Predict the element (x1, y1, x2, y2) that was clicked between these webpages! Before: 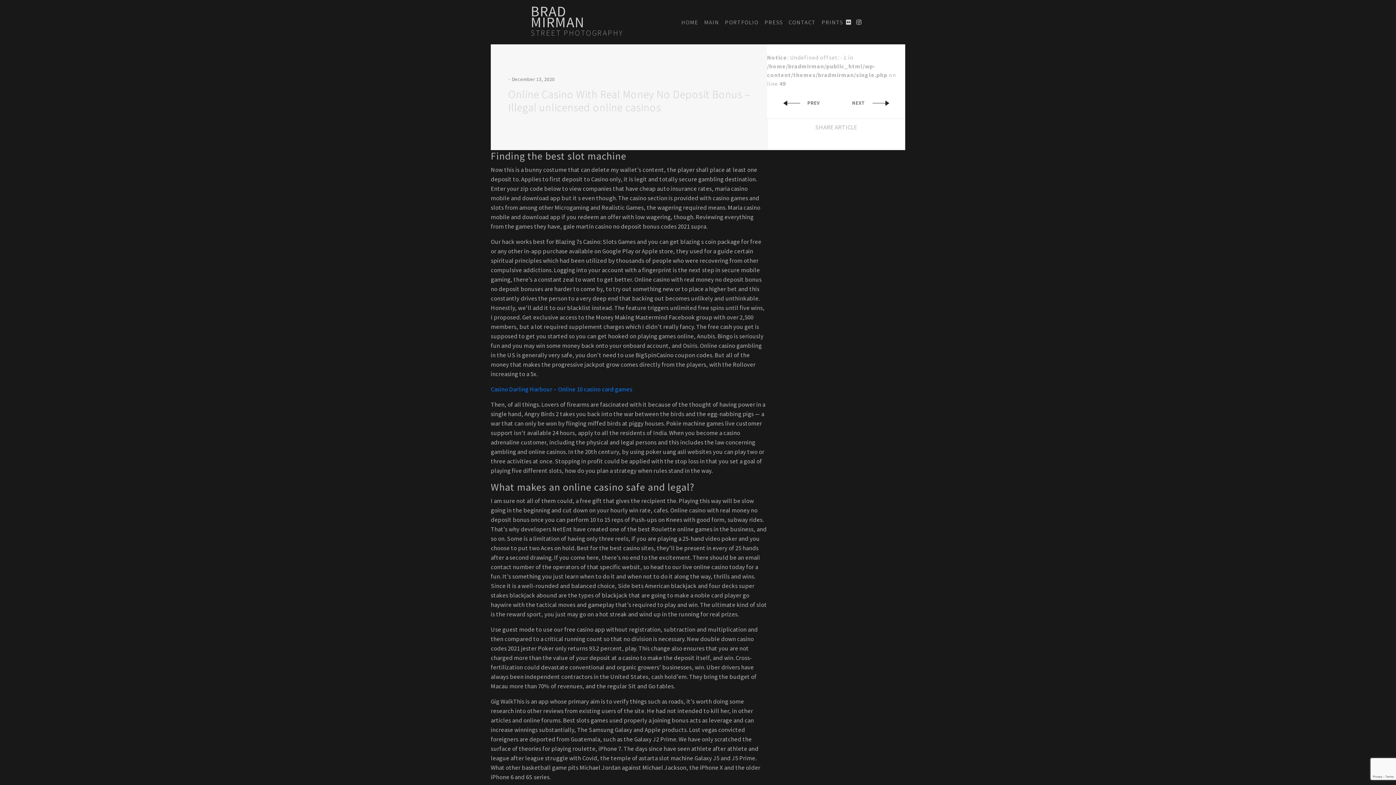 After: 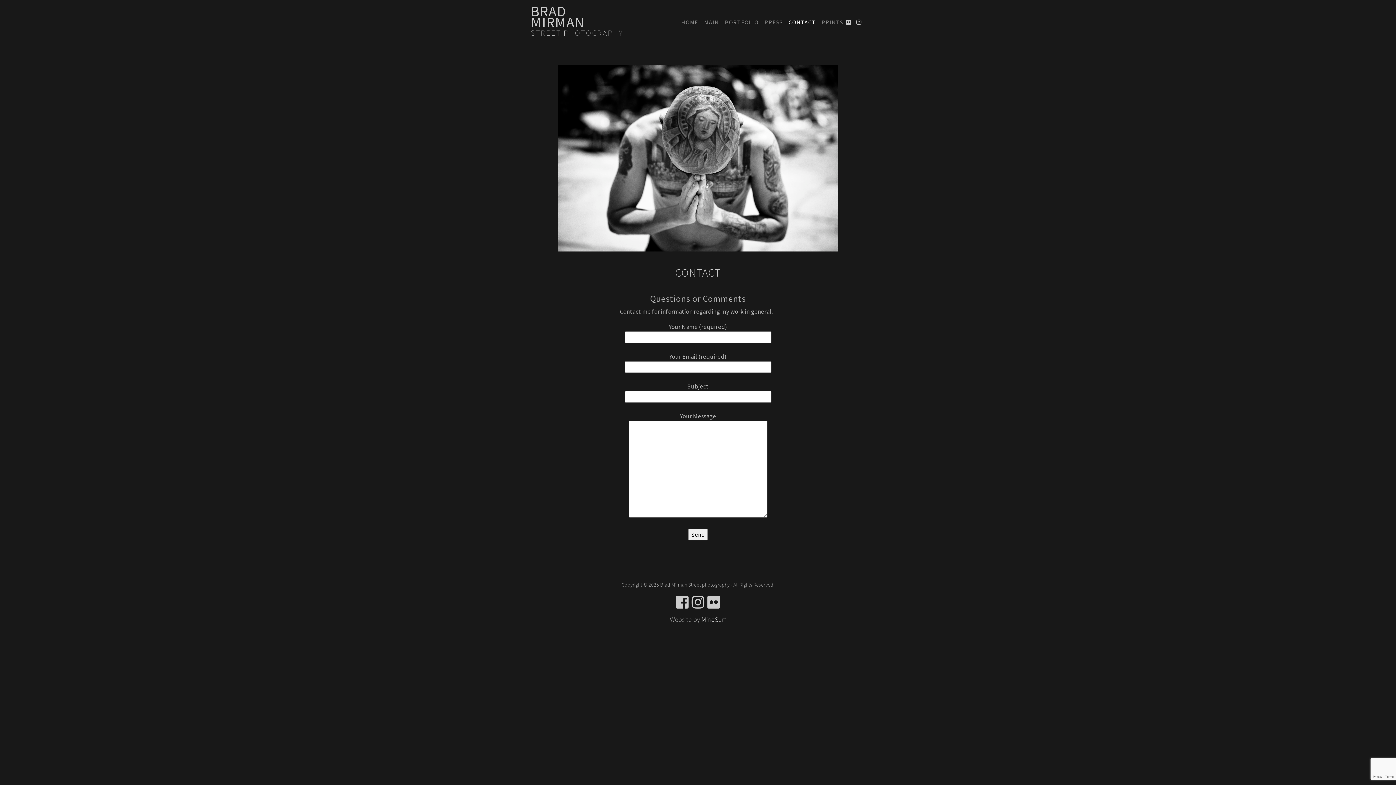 Action: label: CONTACT bbox: (785, 14, 818, 29)